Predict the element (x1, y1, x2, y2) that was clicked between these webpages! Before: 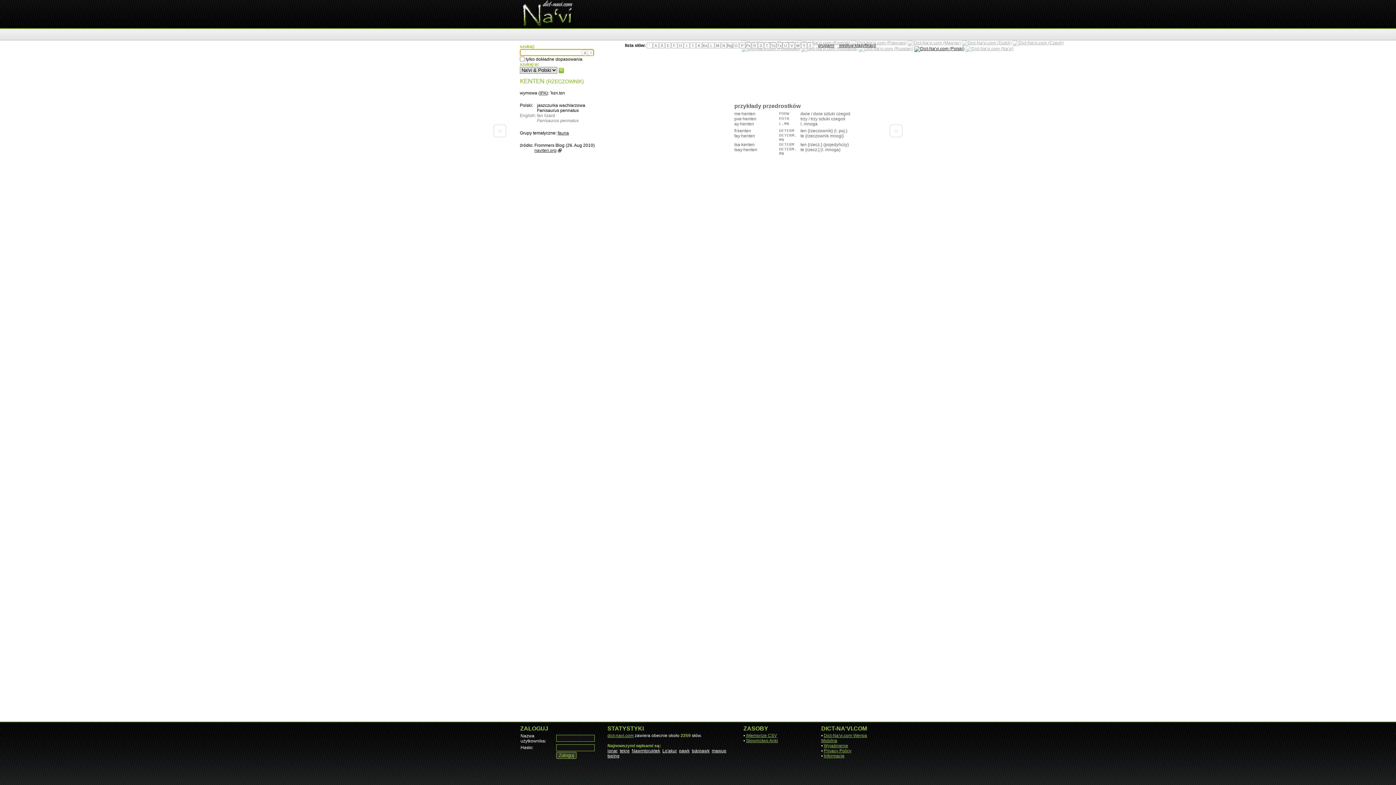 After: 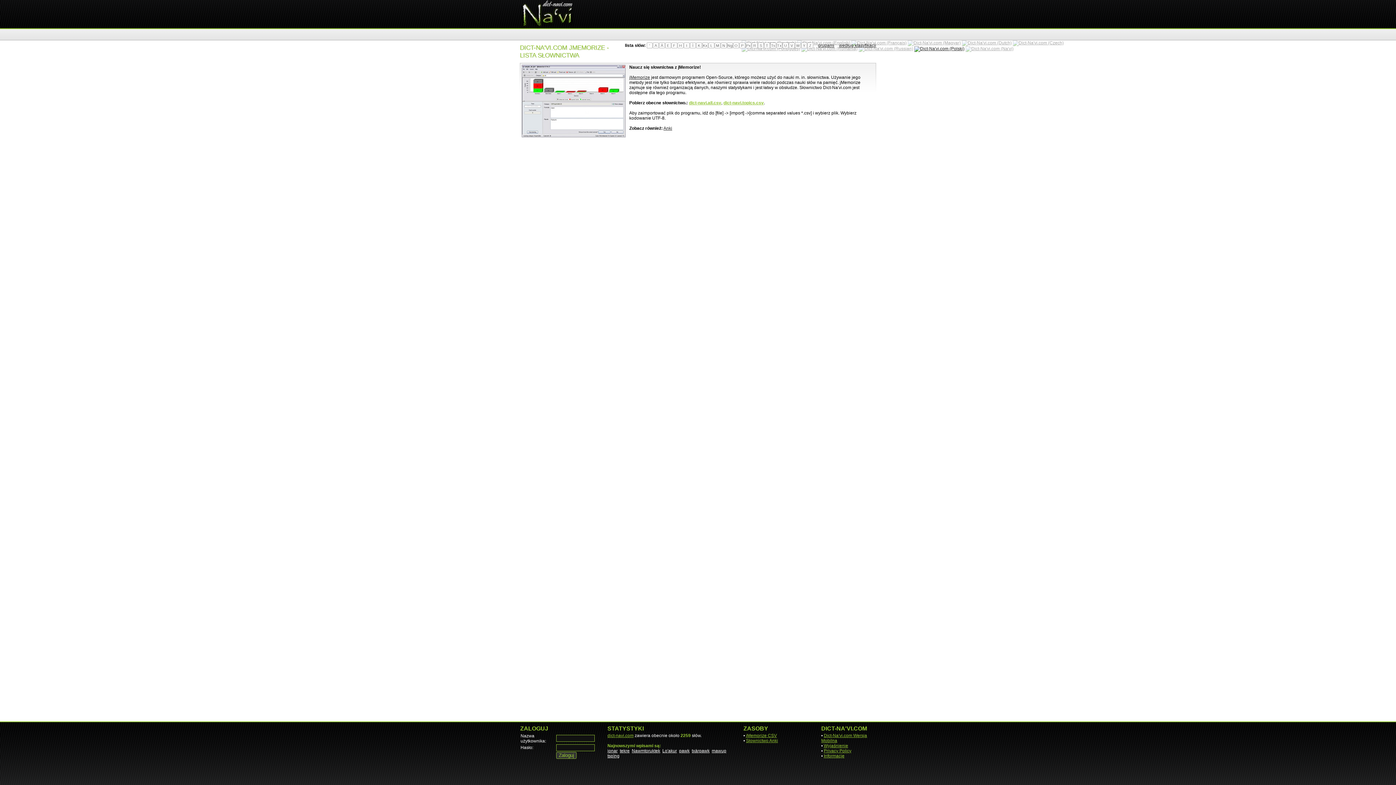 Action: label: jMemorize CSV bbox: (746, 733, 777, 738)